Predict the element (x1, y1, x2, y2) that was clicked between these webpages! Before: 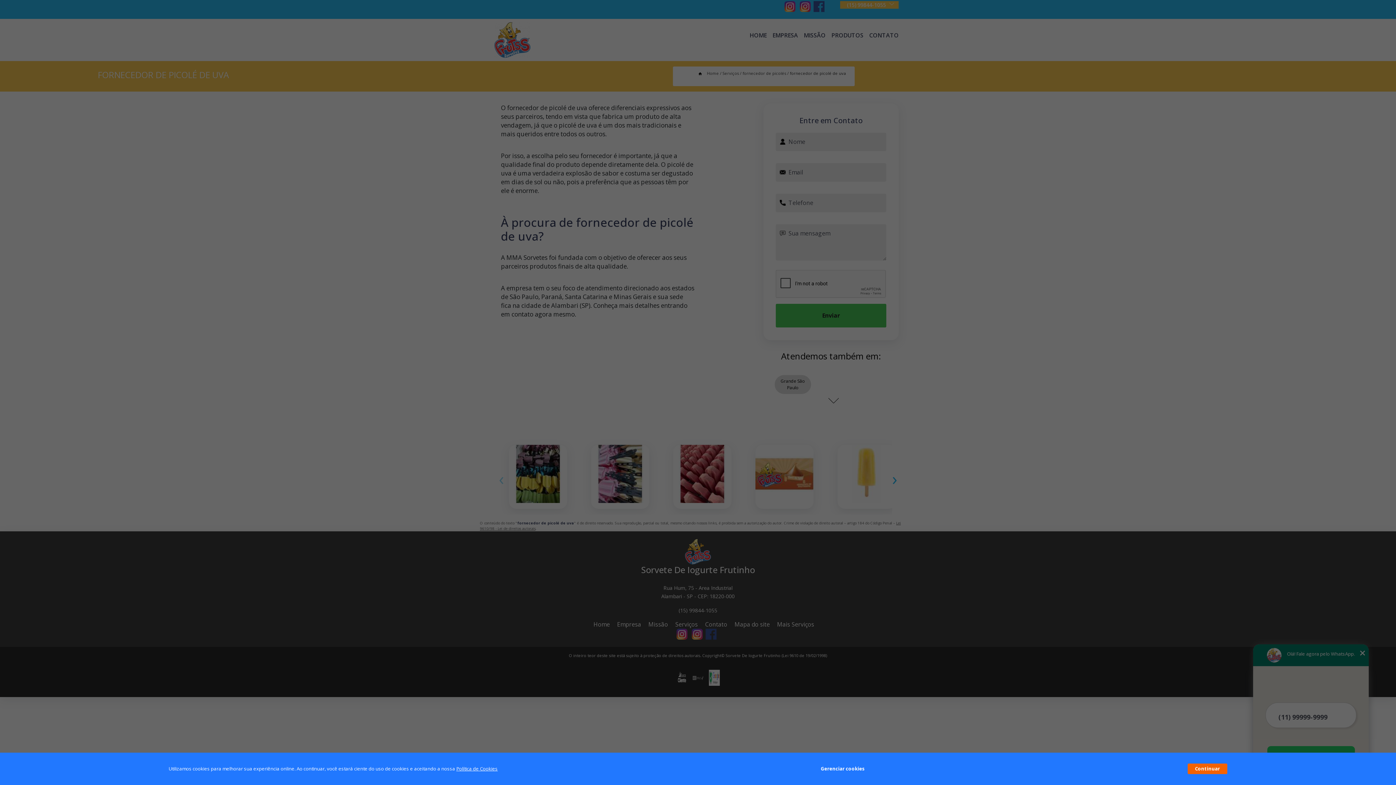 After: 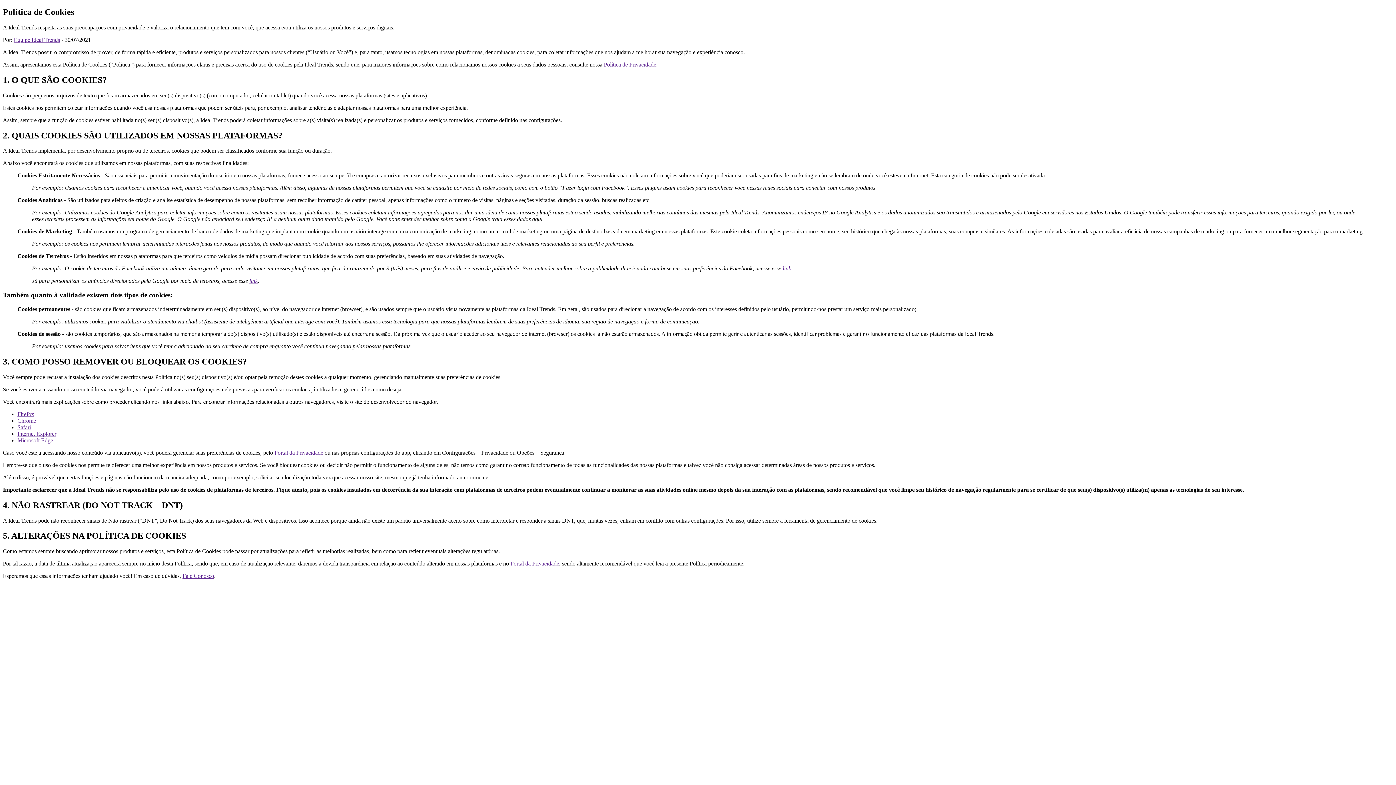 Action: label: Política de Cookies bbox: (456, 765, 497, 772)